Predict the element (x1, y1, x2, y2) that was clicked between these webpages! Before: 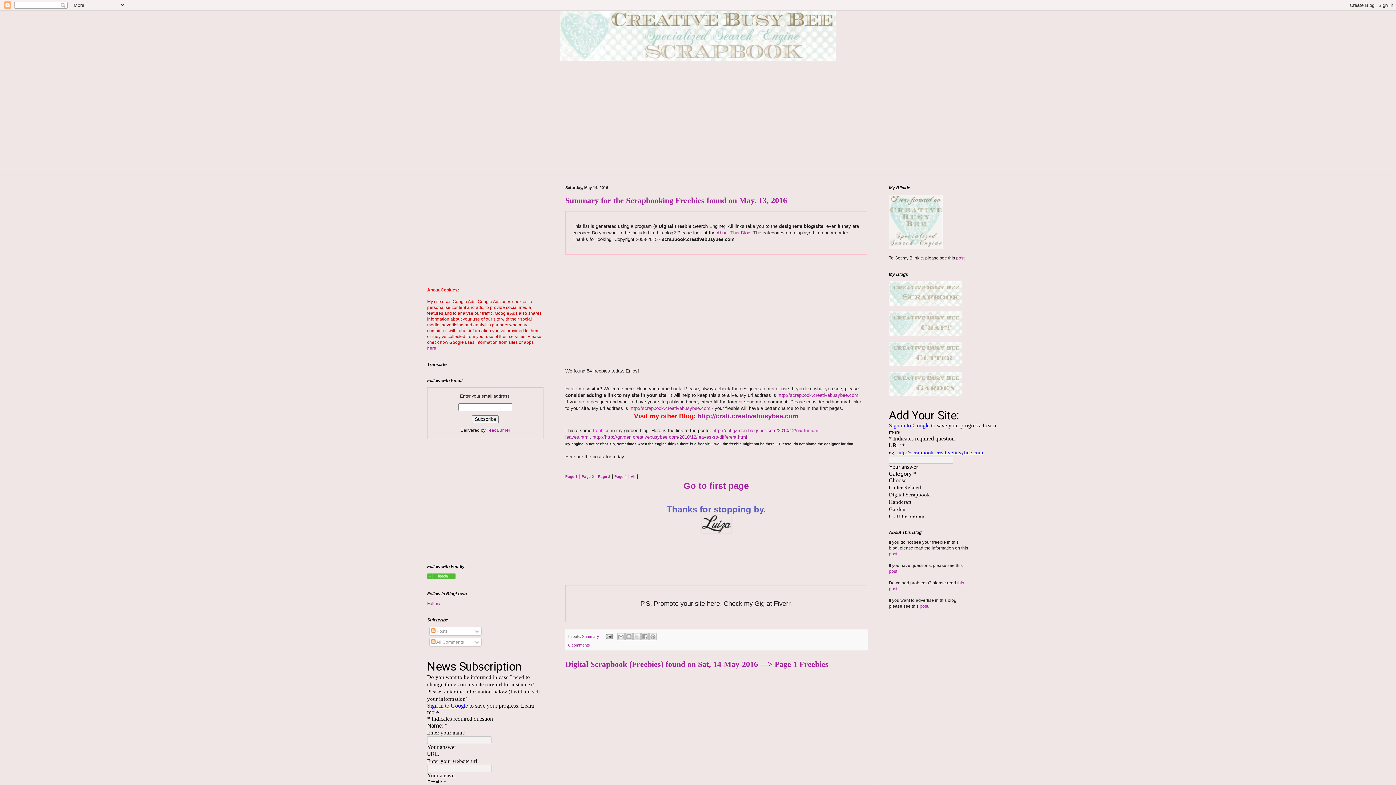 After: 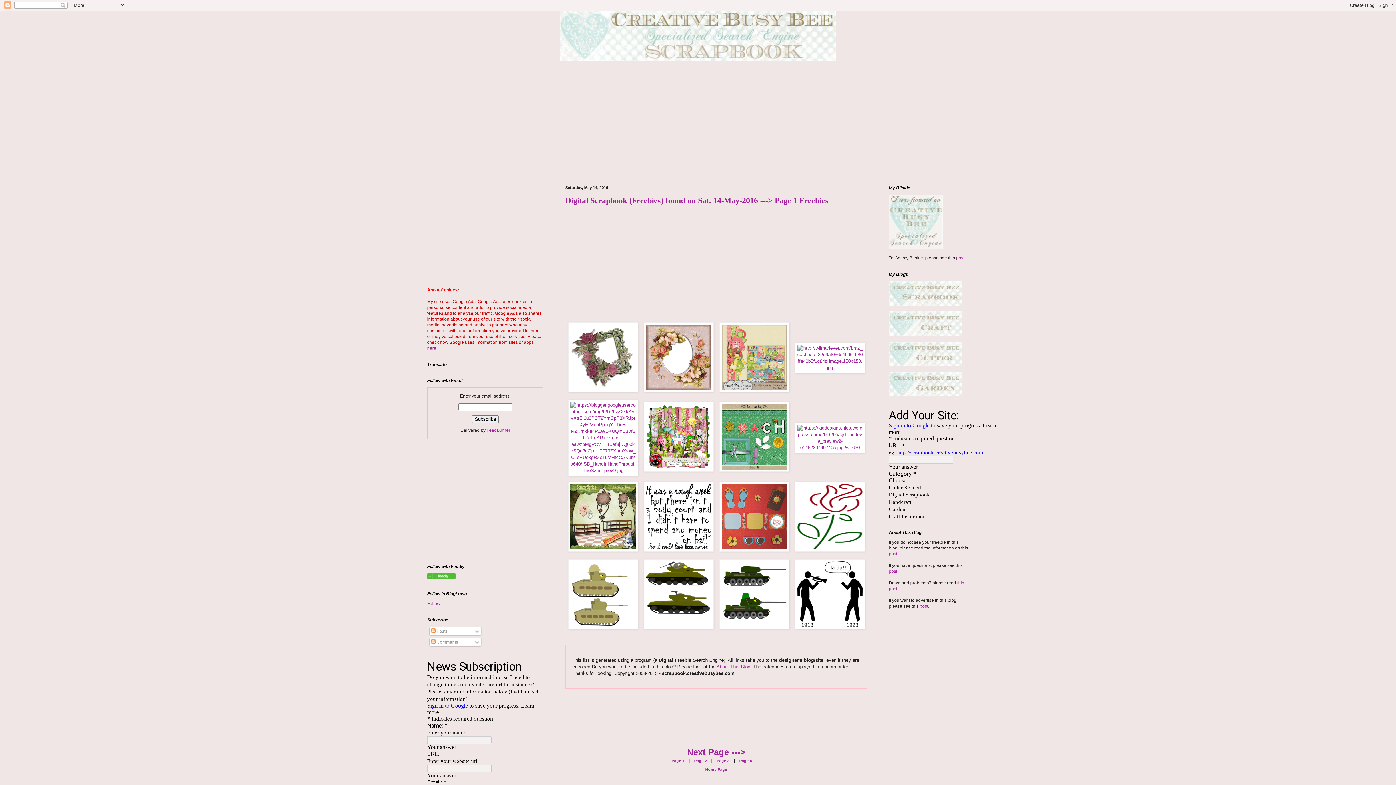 Action: label: Go to first page bbox: (683, 481, 748, 491)